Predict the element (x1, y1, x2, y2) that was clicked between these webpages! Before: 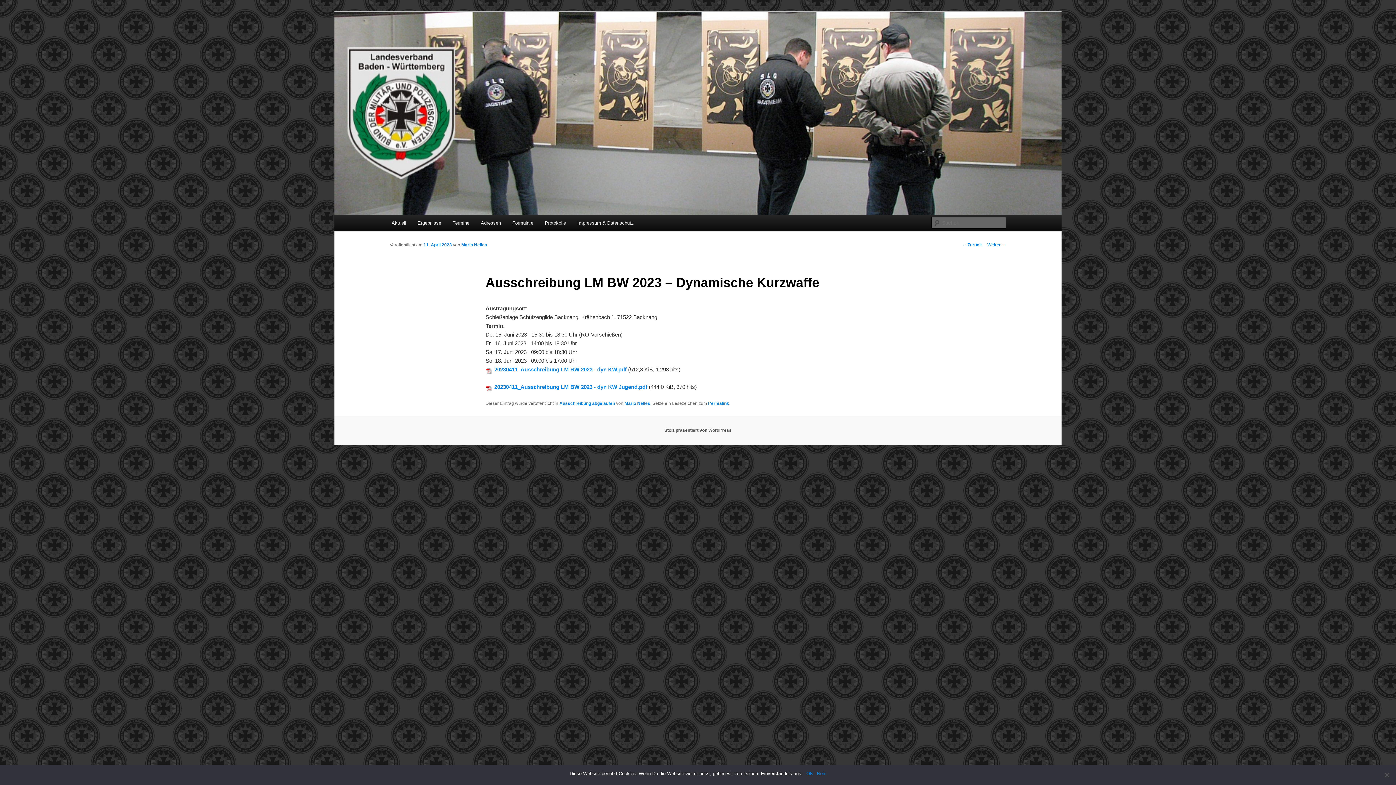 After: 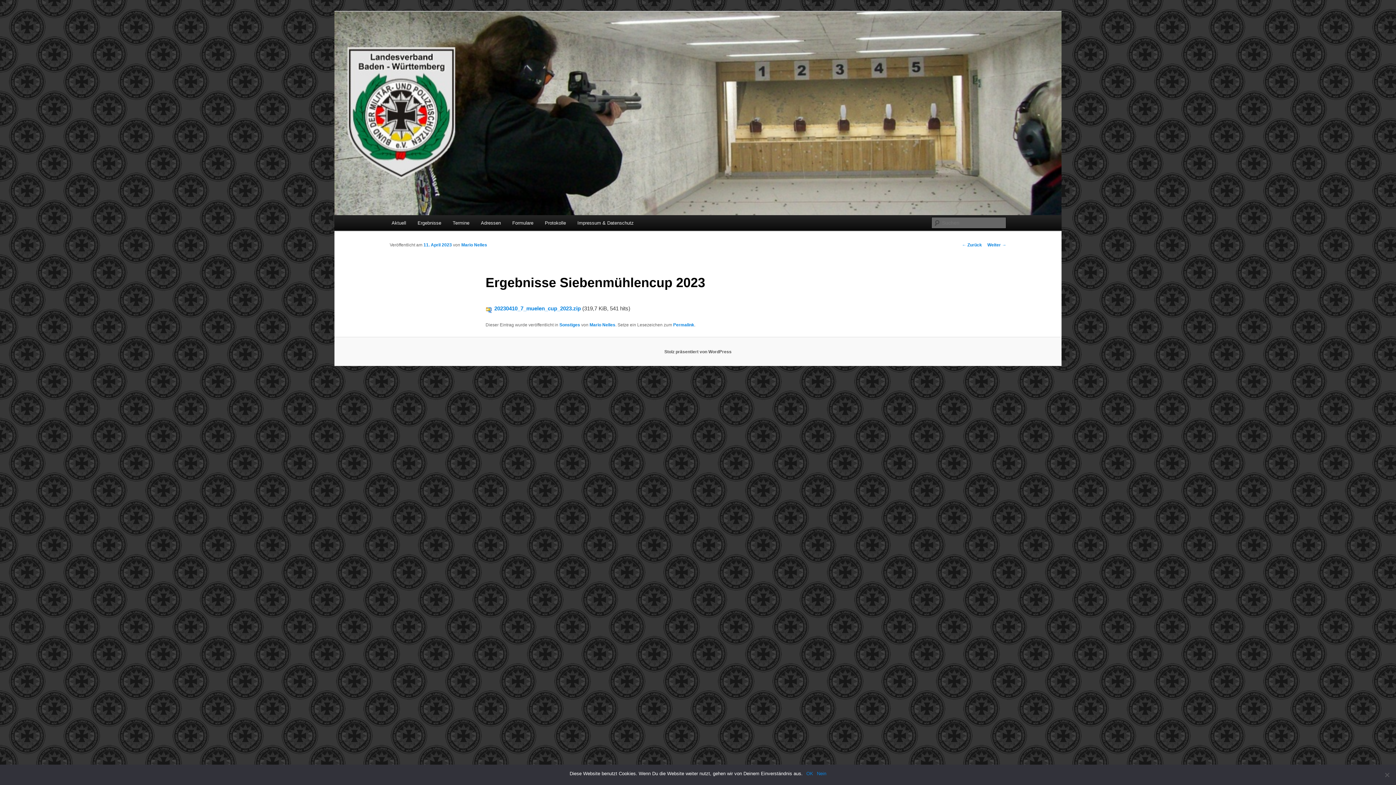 Action: label: ← Zurück bbox: (962, 242, 982, 247)